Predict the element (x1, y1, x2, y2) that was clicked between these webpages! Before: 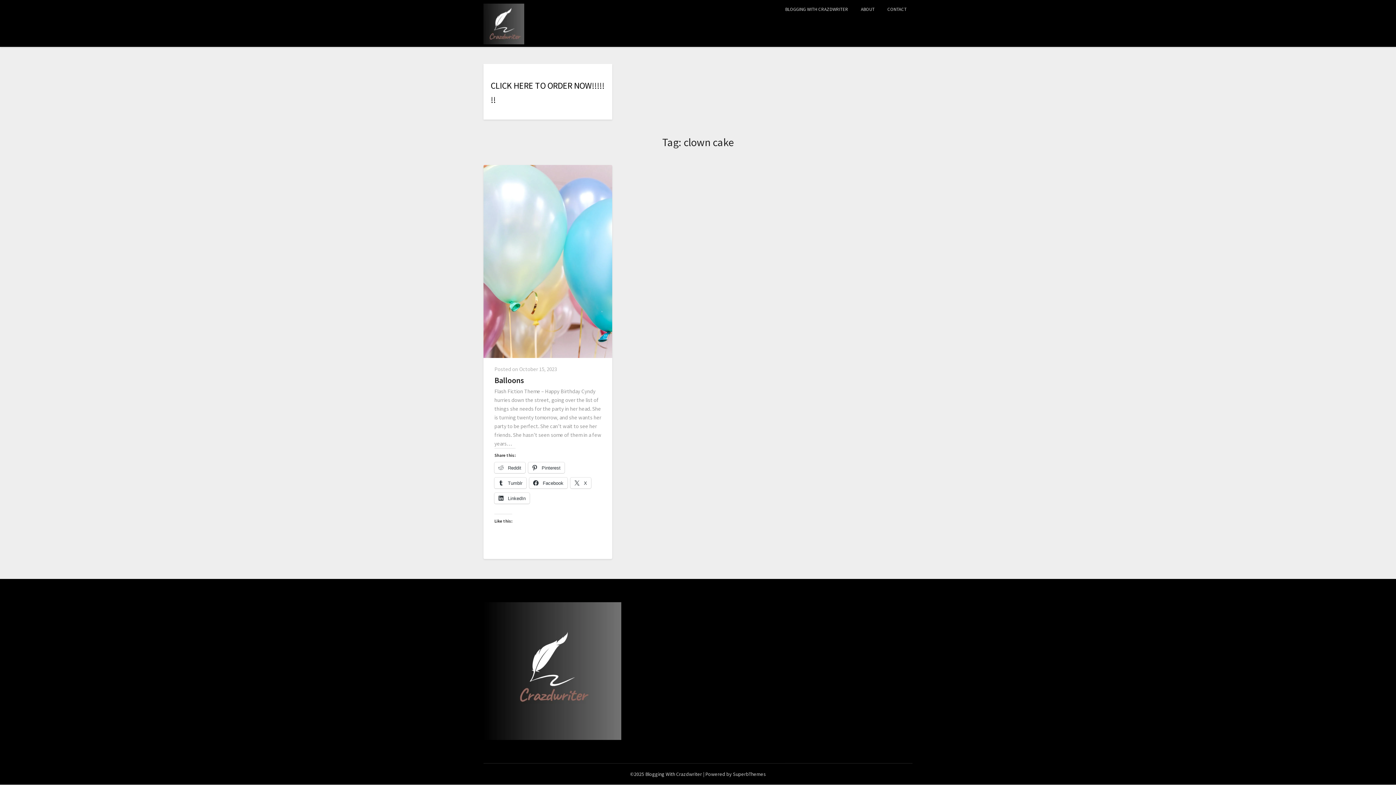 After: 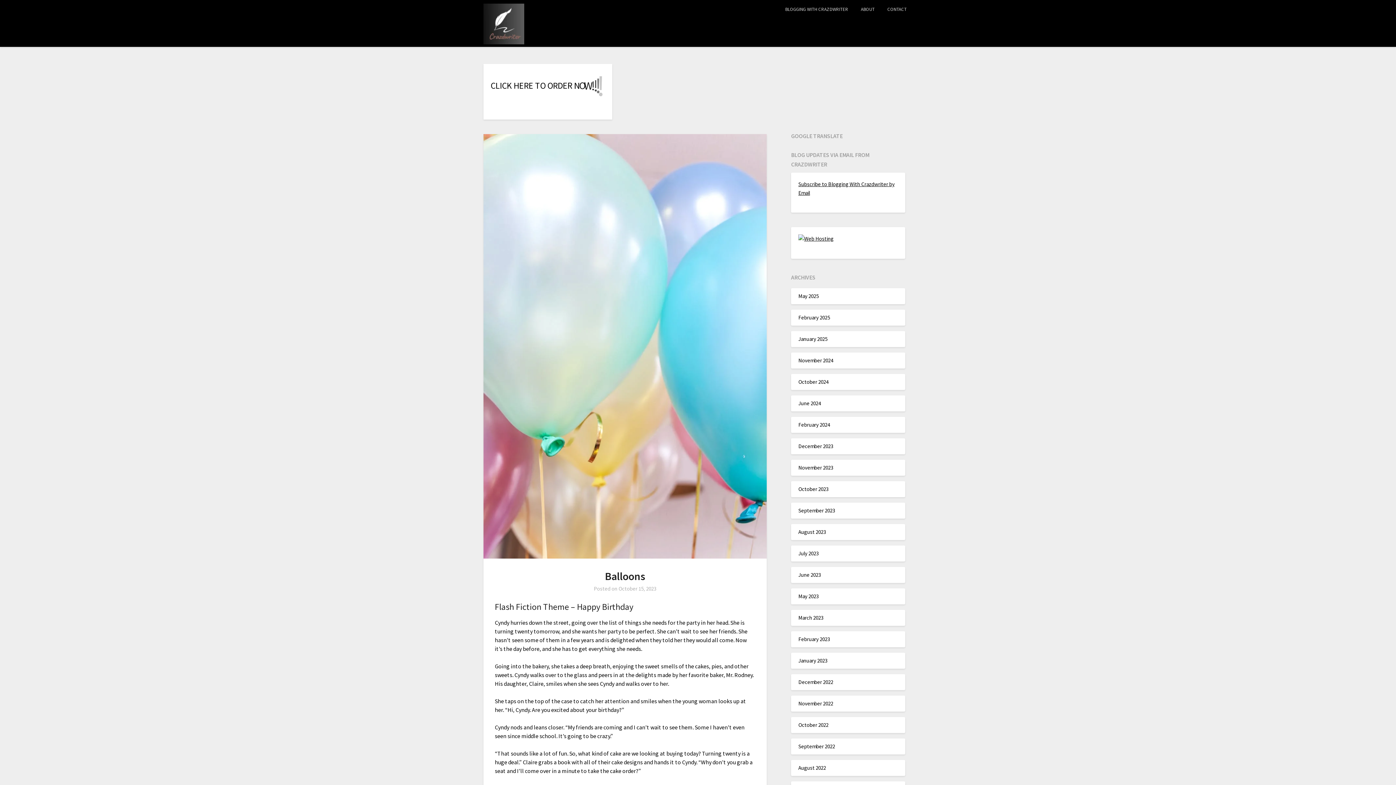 Action: bbox: (483, 165, 612, 360)